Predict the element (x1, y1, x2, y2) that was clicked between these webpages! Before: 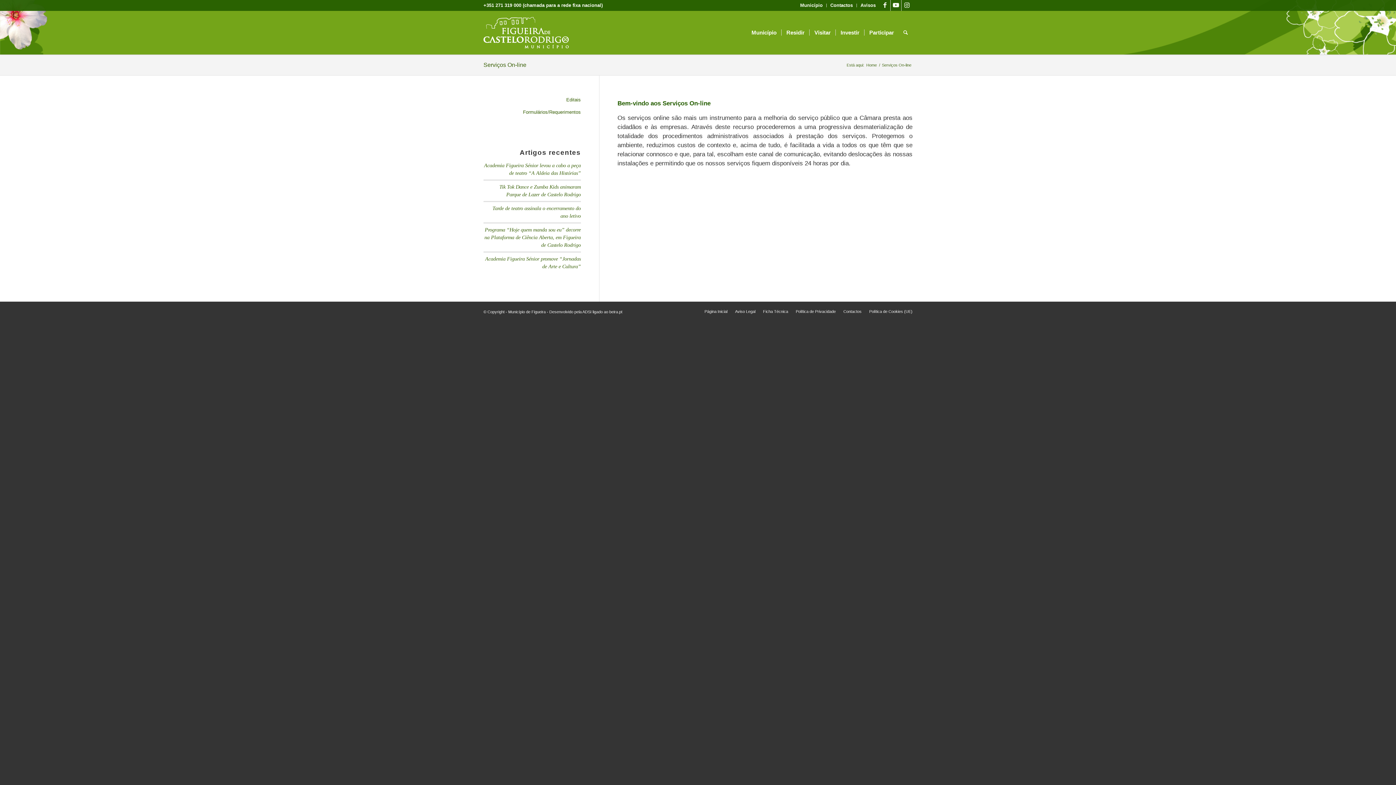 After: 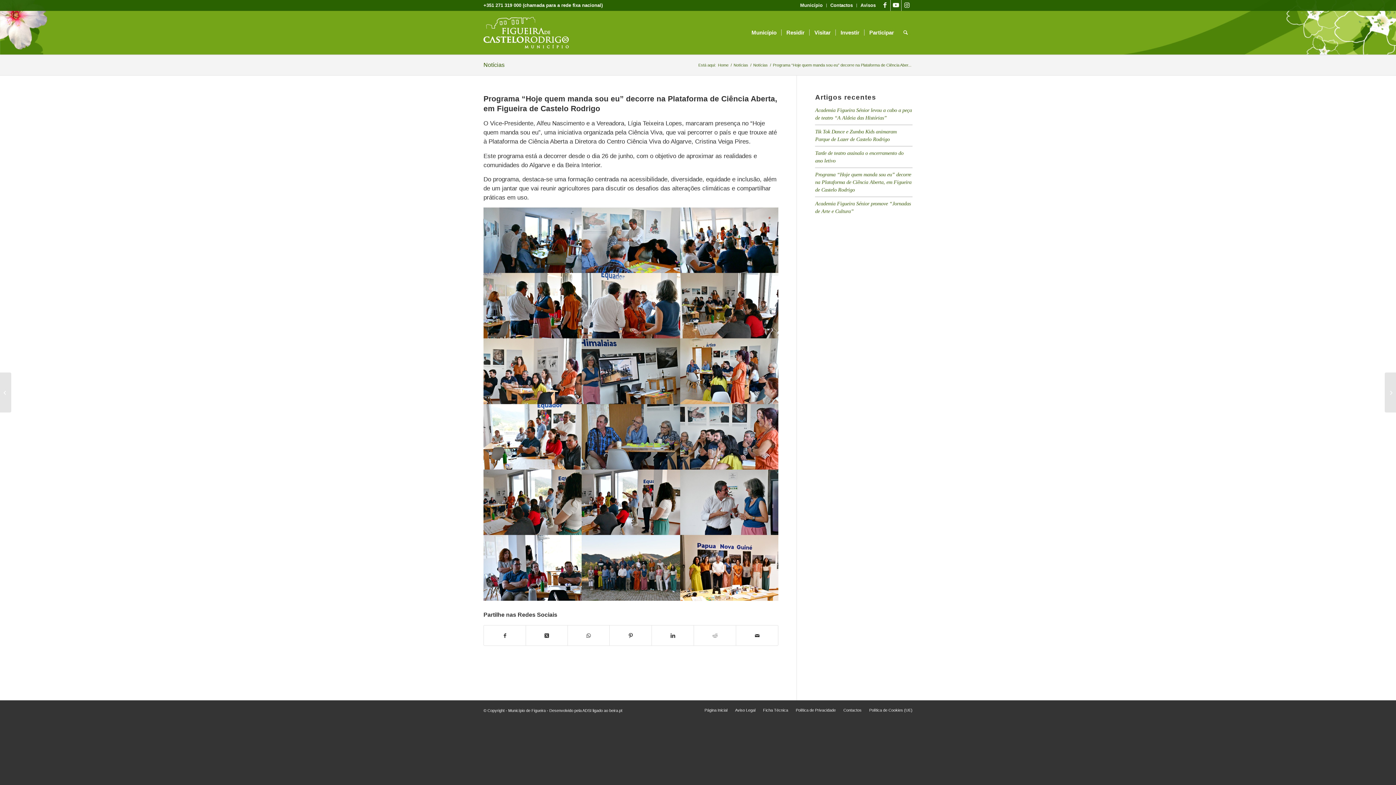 Action: label: Programa “Hoje quem manda sou eu” decorre na Plataforma de Ciência Aberta, em Figueira de Castelo Rodrigo bbox: (484, 226, 580, 248)